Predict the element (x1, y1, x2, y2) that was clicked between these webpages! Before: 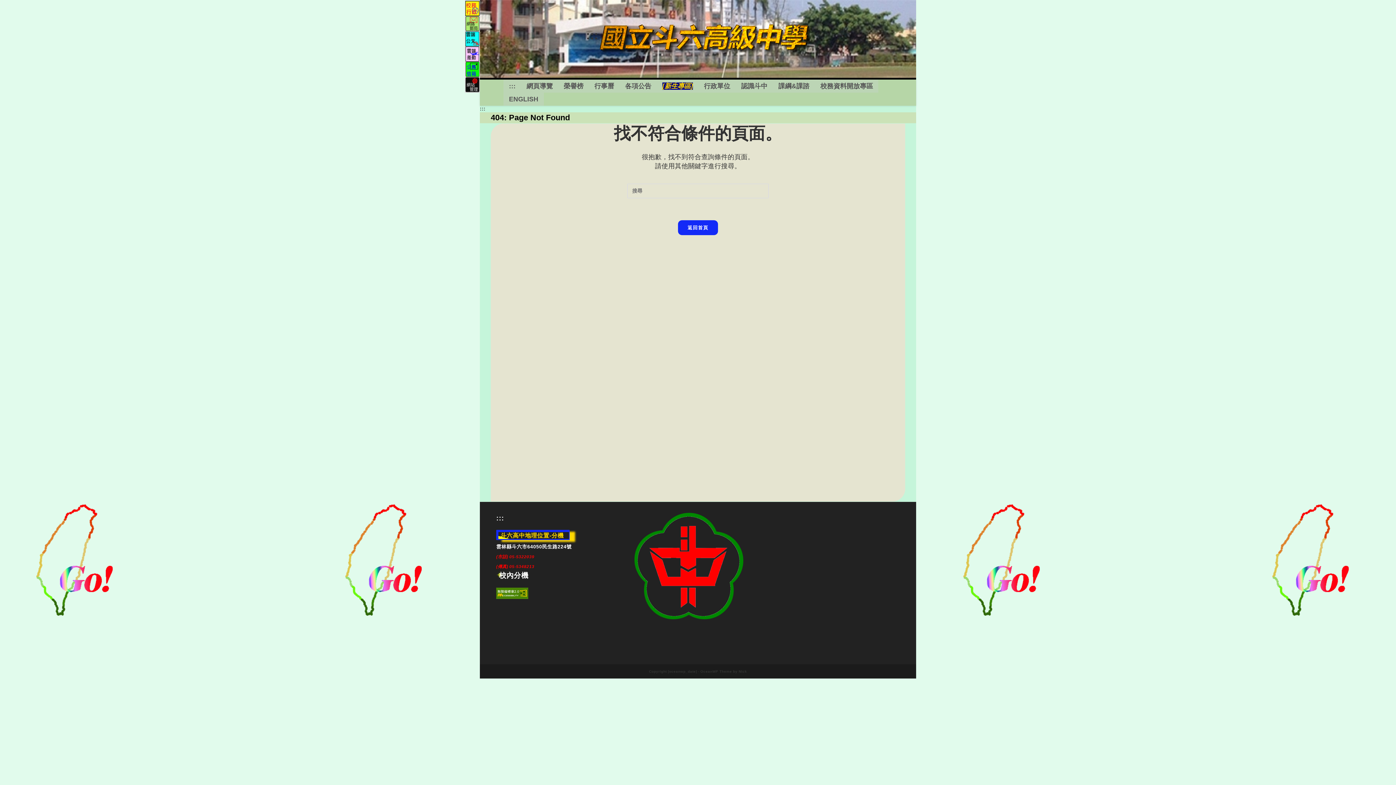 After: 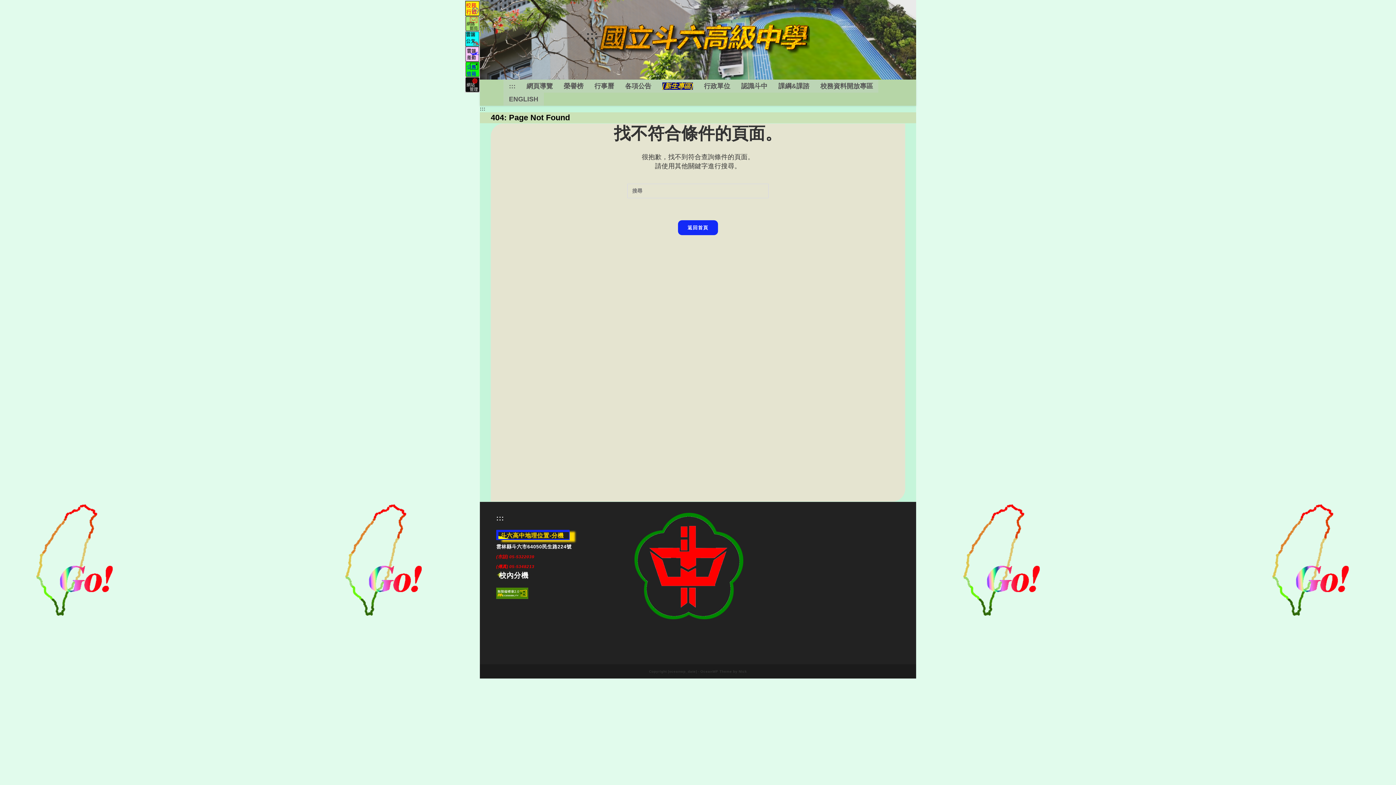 Action: label: ::: bbox: (586, 28, 598, 41)